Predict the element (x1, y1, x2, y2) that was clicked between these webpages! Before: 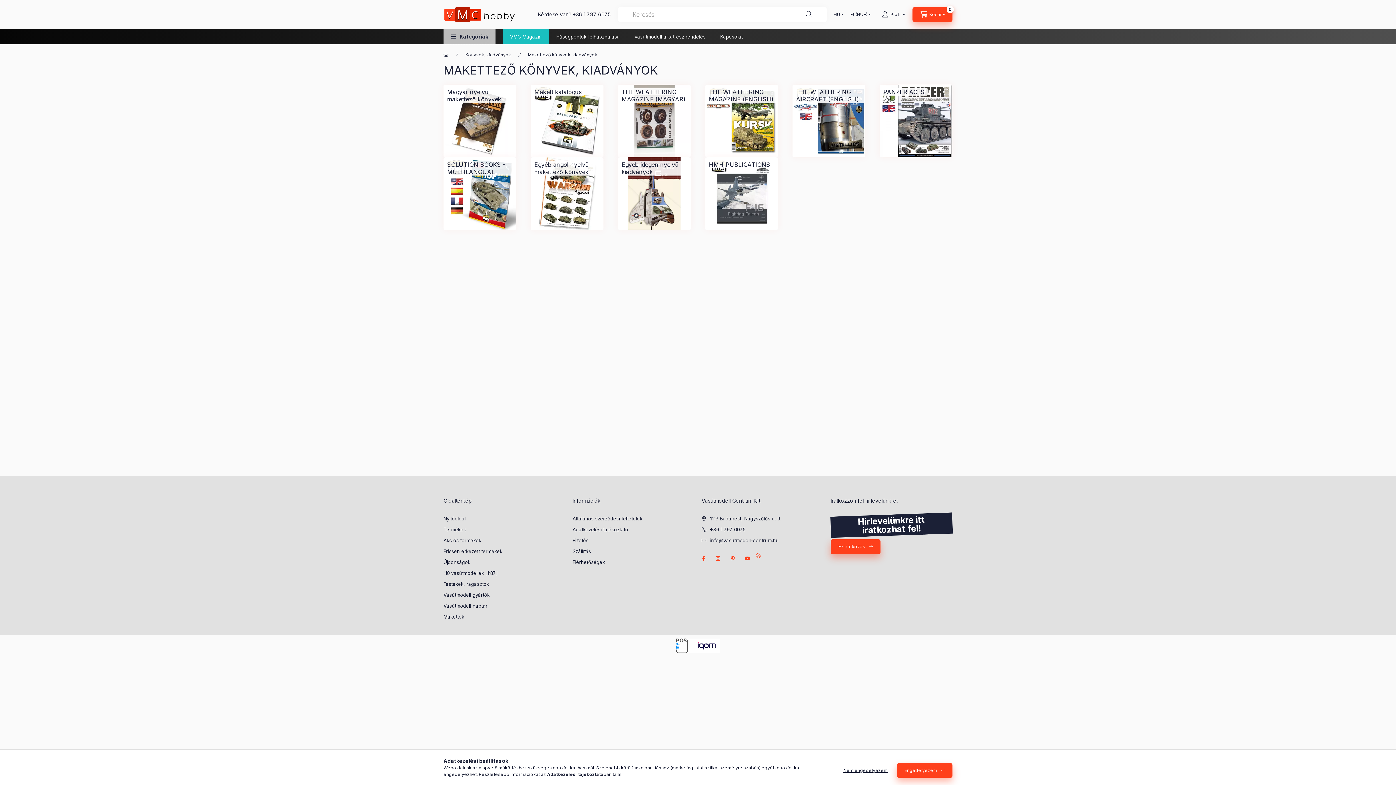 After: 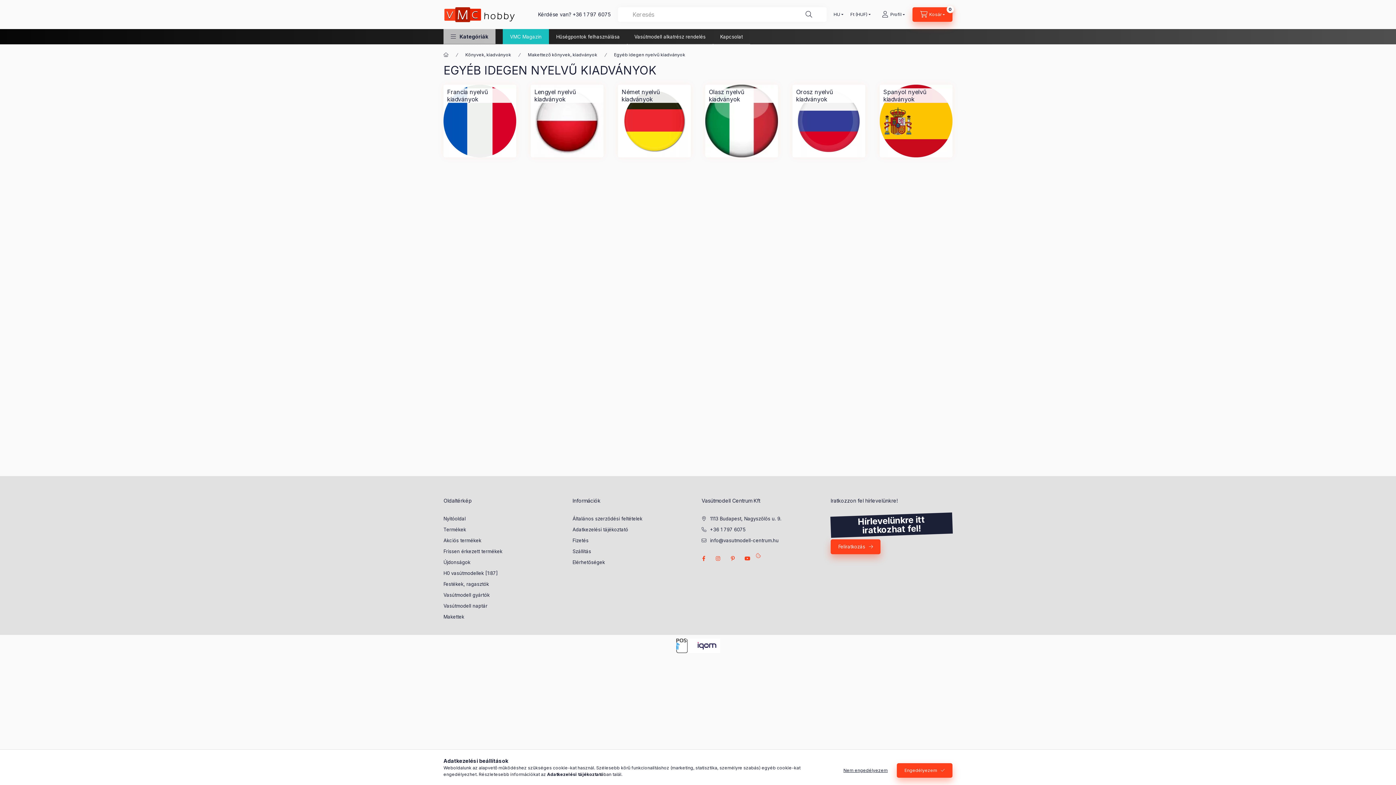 Action: label: Egyéb idegen nyelvű kiadványok bbox: (621, 161, 687, 175)